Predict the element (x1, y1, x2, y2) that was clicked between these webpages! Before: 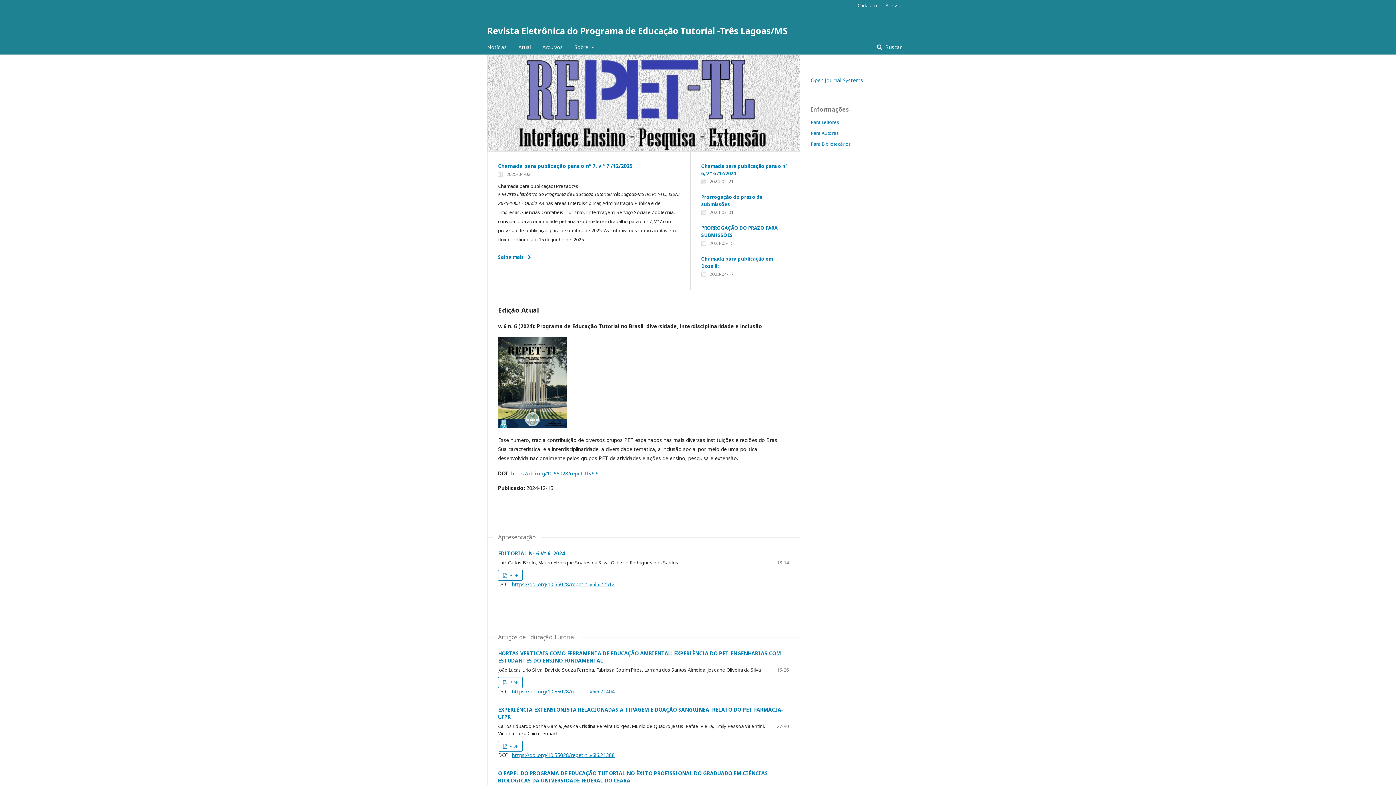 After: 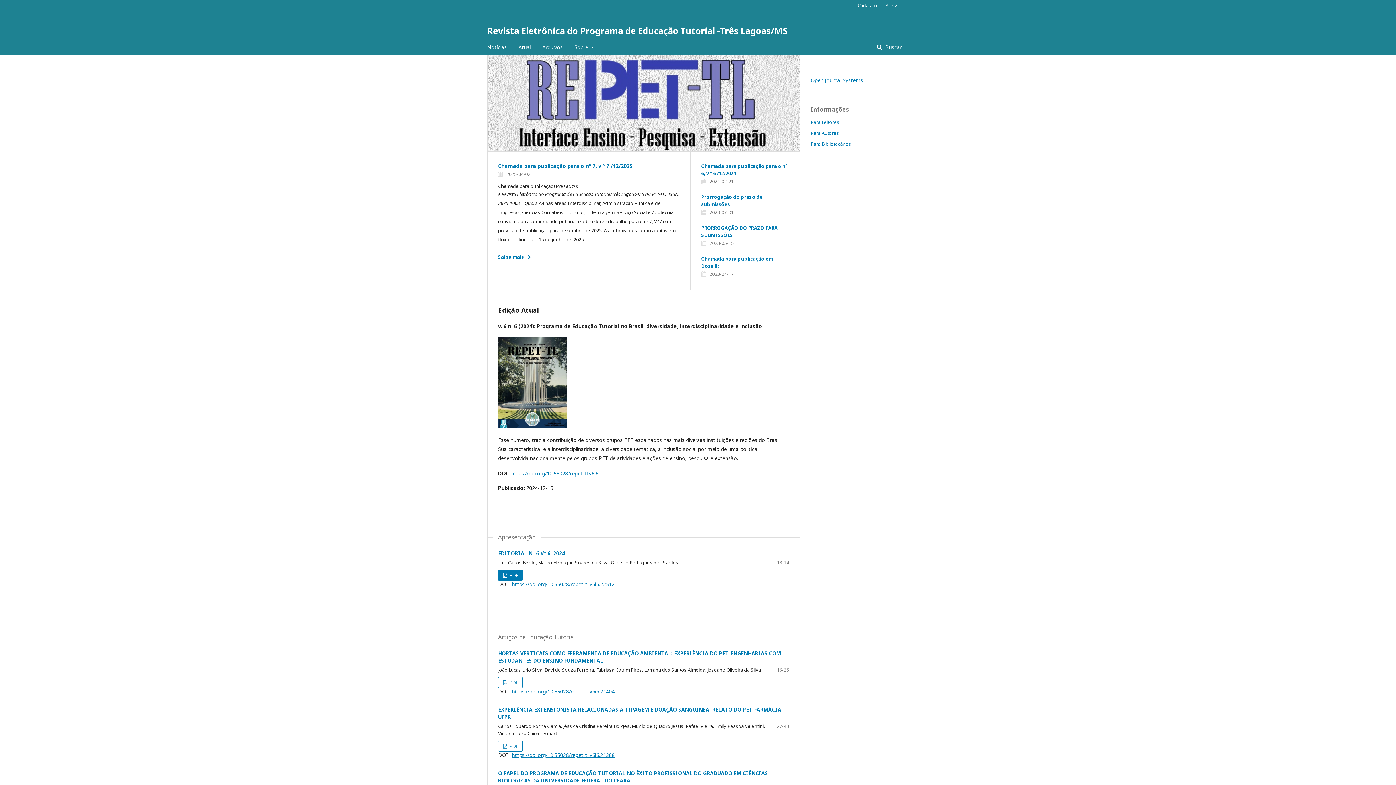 Action: bbox: (498, 570, 523, 581) label:  PDF